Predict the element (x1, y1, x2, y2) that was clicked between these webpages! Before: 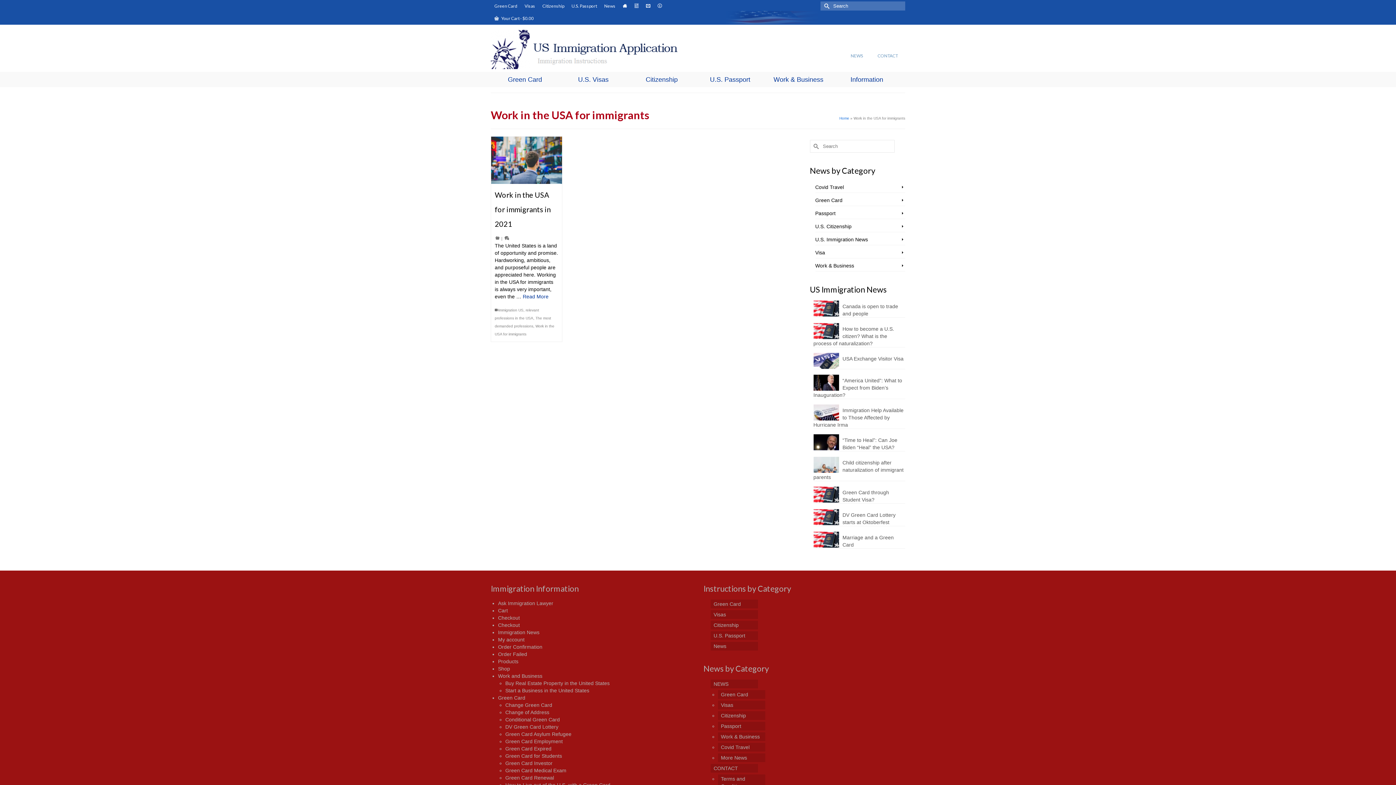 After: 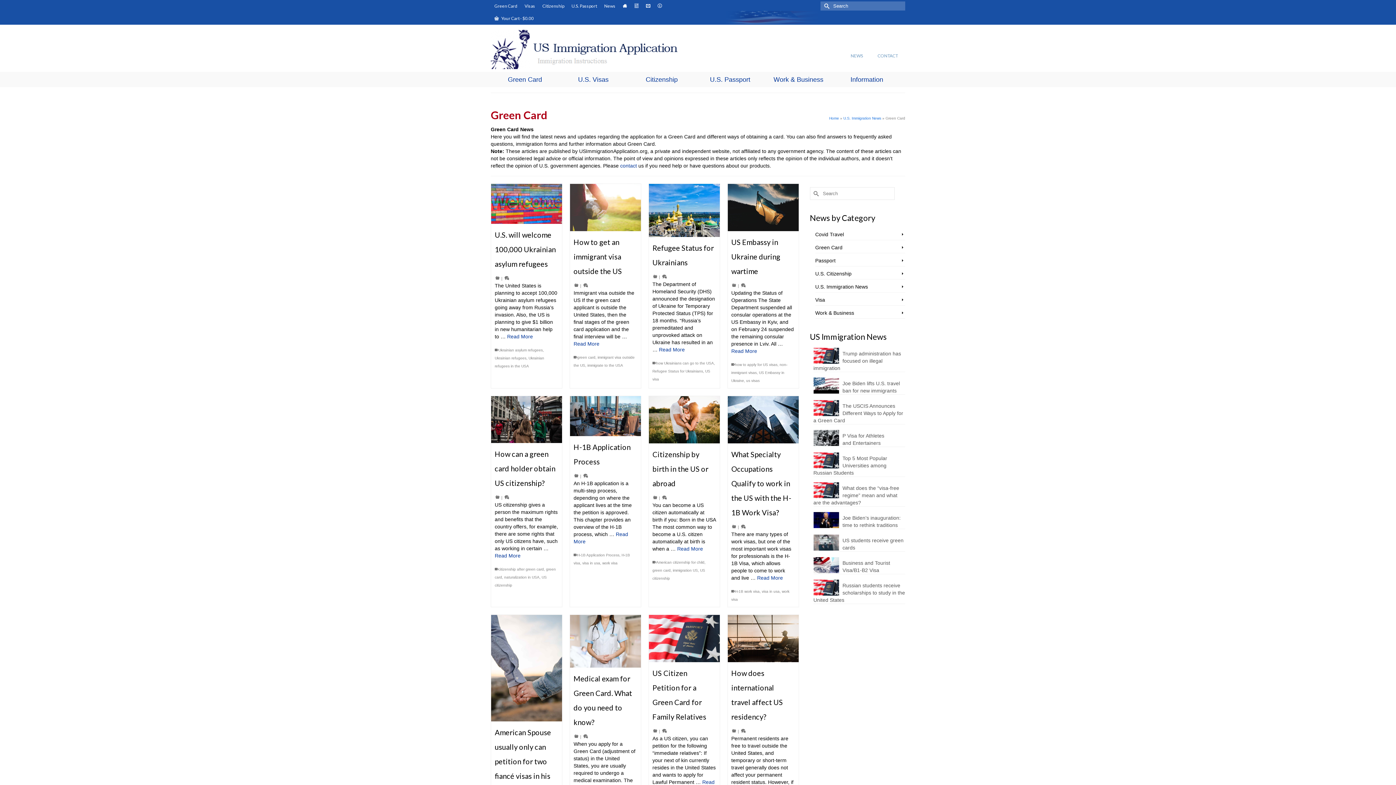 Action: label: Green Card bbox: (718, 690, 765, 699)